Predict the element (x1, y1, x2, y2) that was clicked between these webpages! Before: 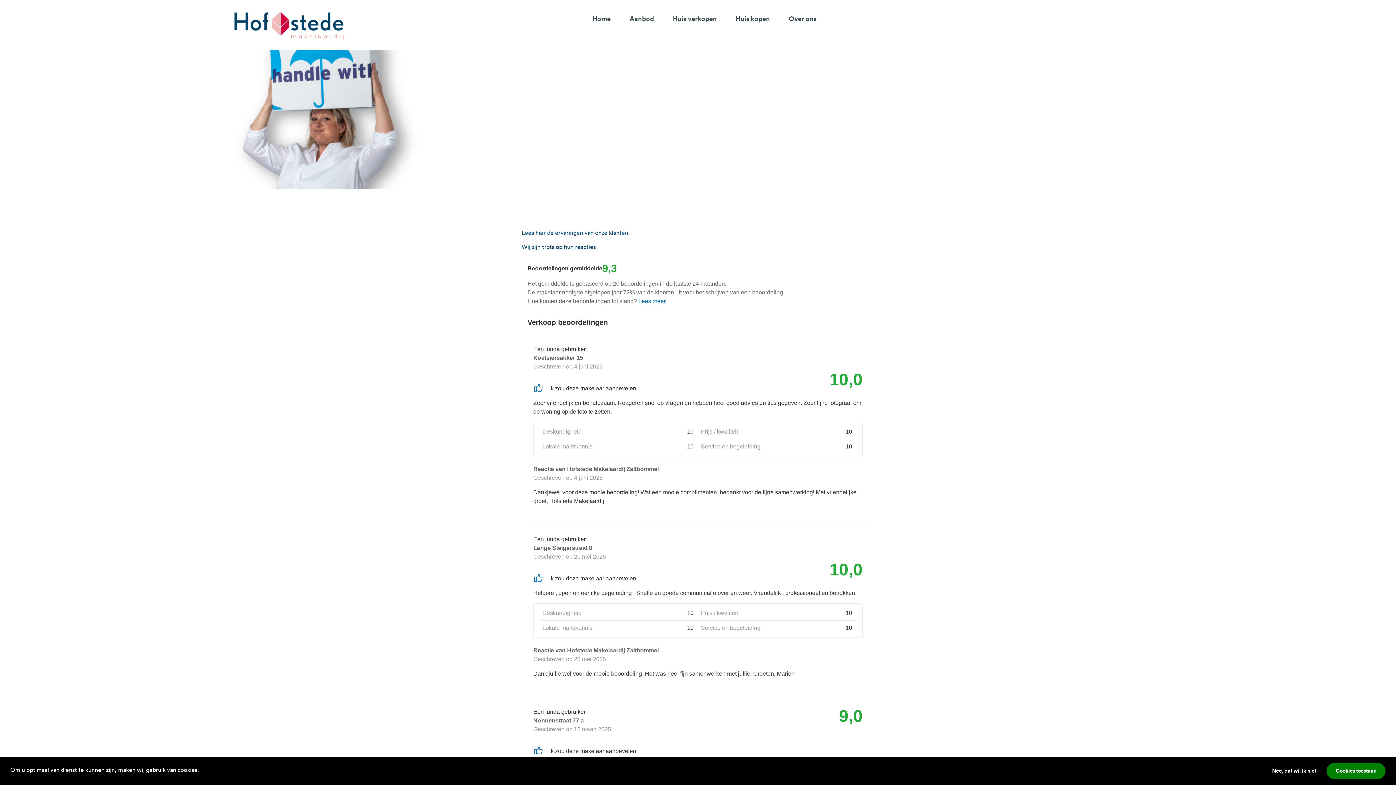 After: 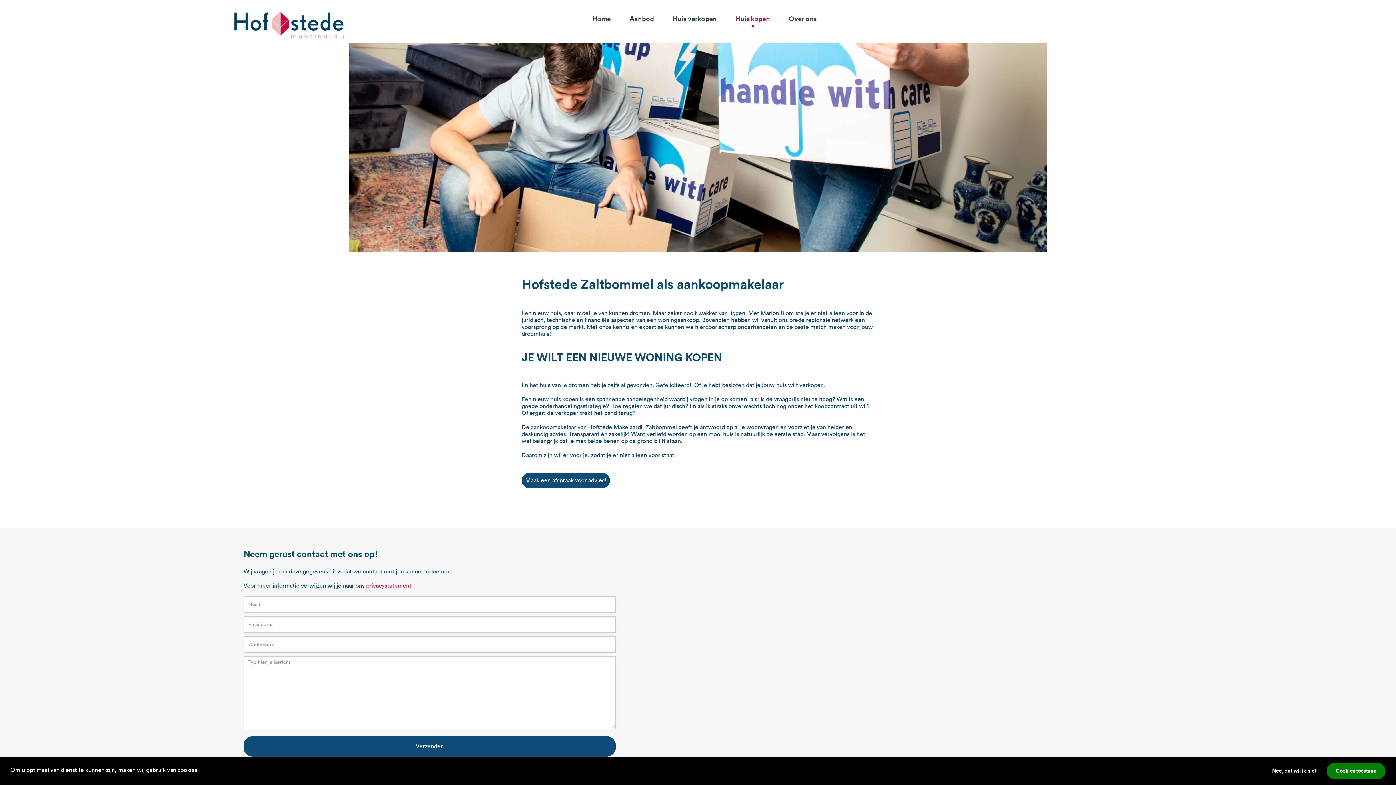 Action: label: Huis kopen bbox: (730, 10, 775, 26)